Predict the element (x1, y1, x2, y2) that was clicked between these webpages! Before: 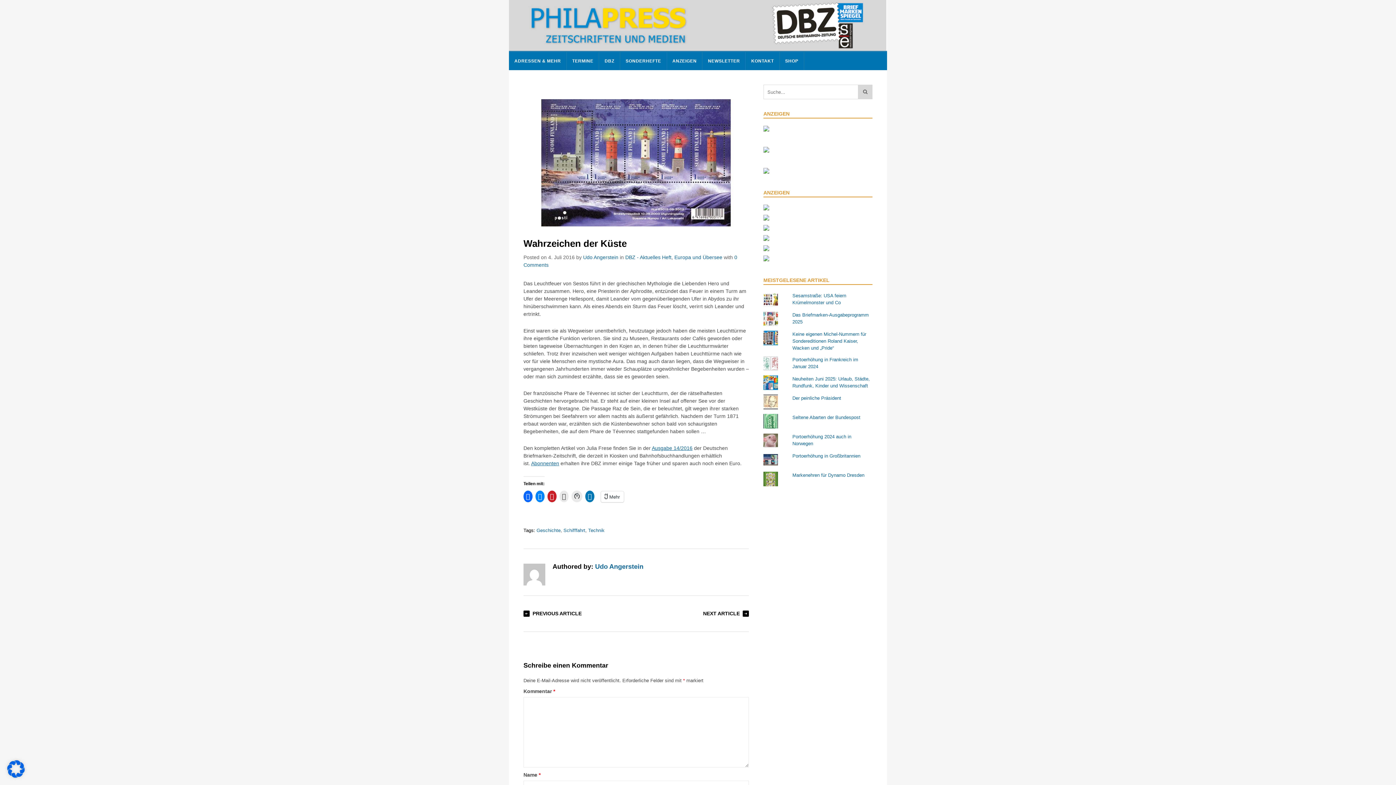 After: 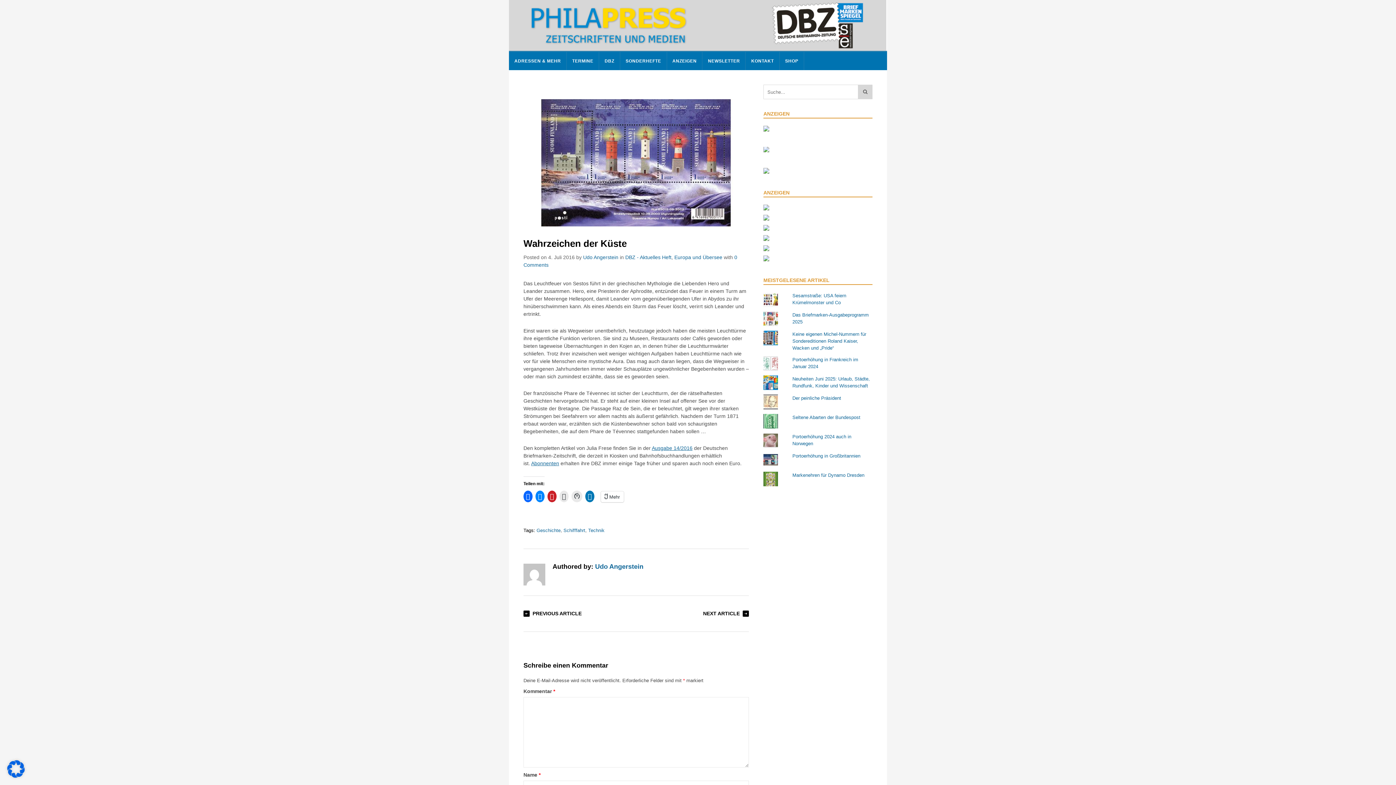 Action: bbox: (763, 148, 769, 153)